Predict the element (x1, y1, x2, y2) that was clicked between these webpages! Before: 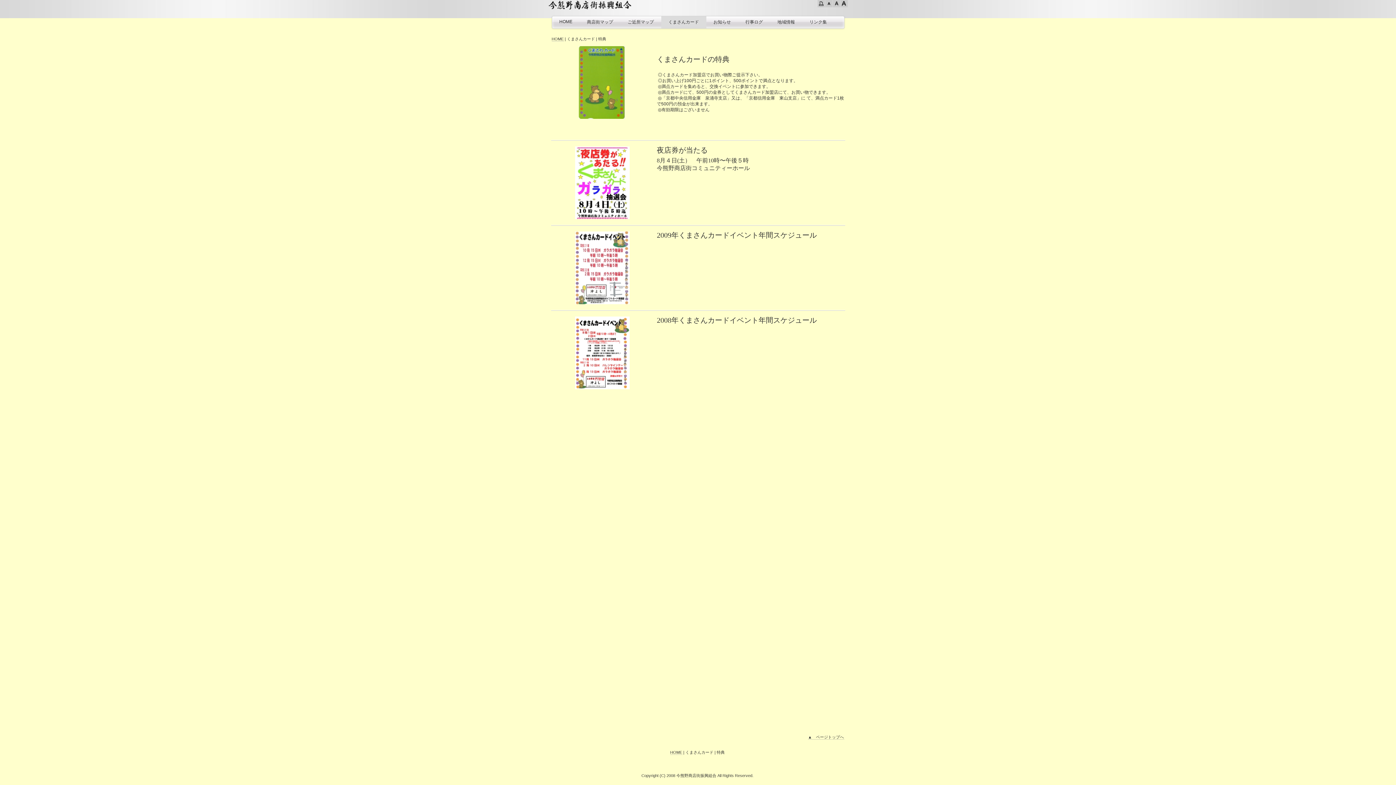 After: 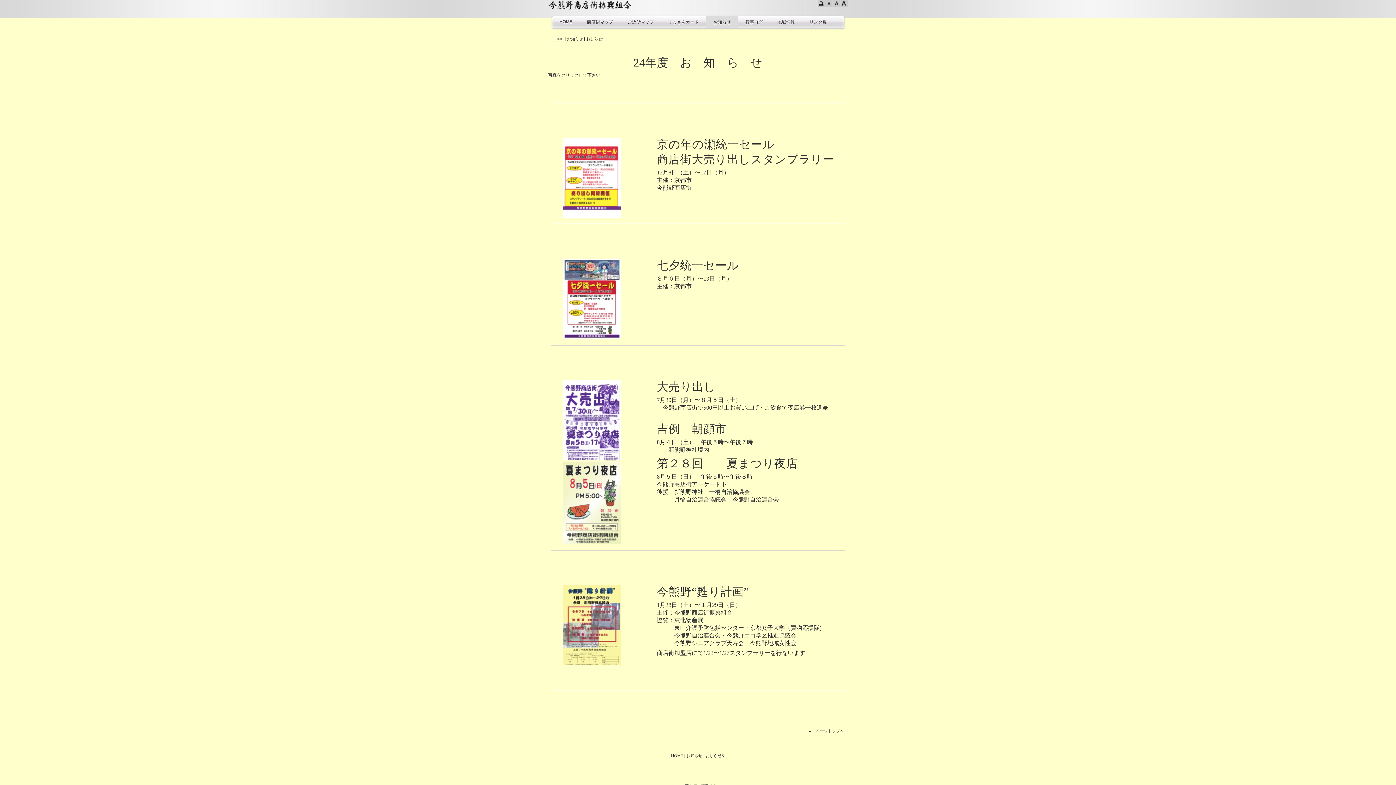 Action: label: お知らせ bbox: (706, 16, 738, 28)